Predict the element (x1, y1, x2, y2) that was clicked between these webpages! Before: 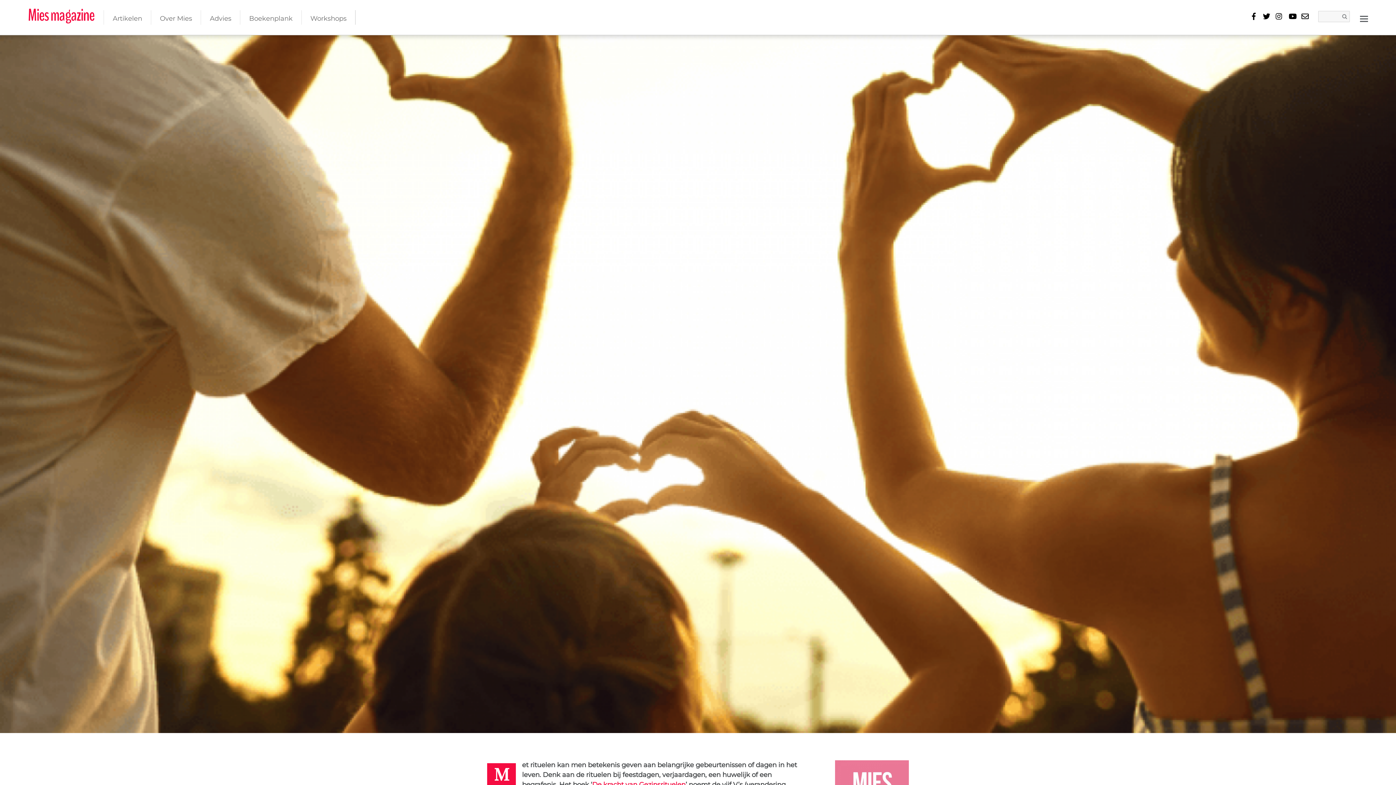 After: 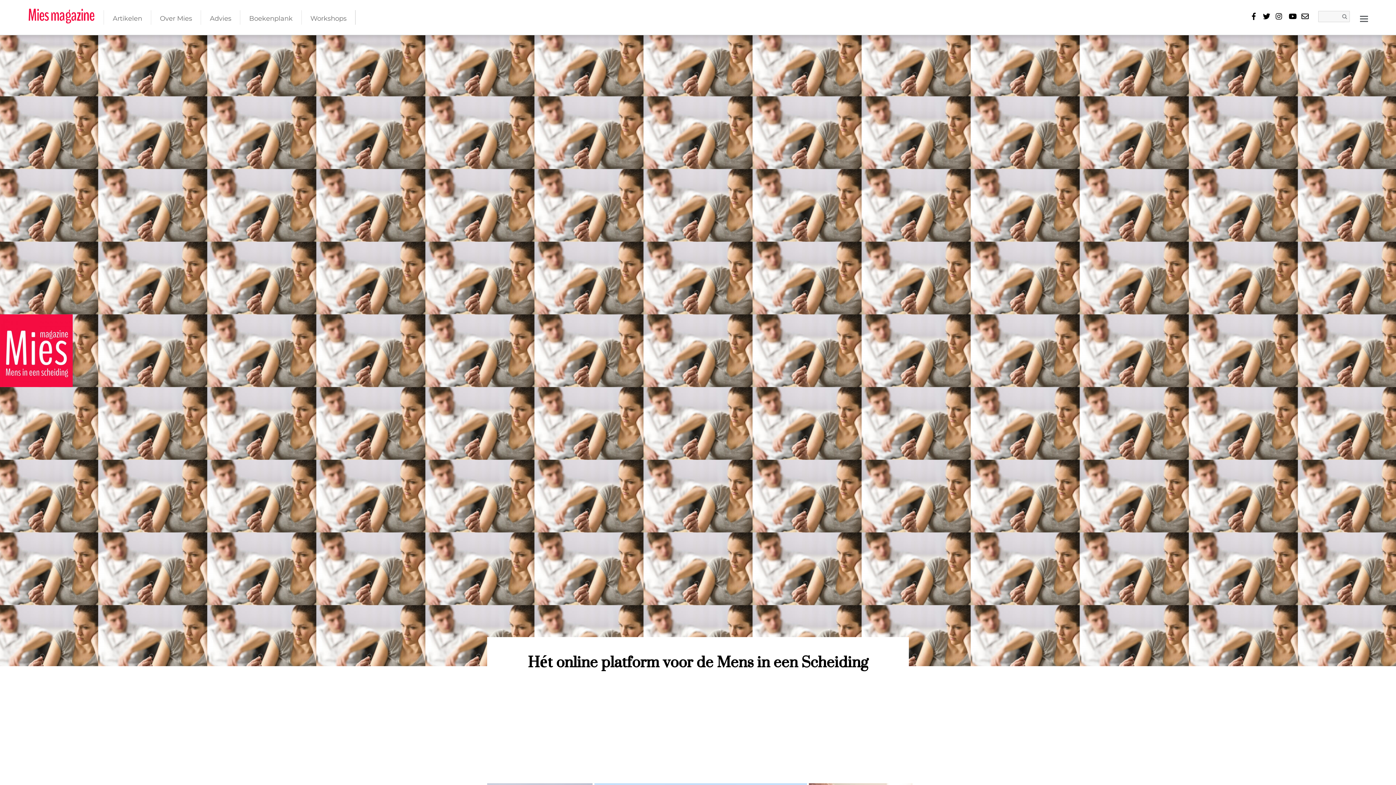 Action: bbox: (27, 3, 94, 26) label: Mies magazine